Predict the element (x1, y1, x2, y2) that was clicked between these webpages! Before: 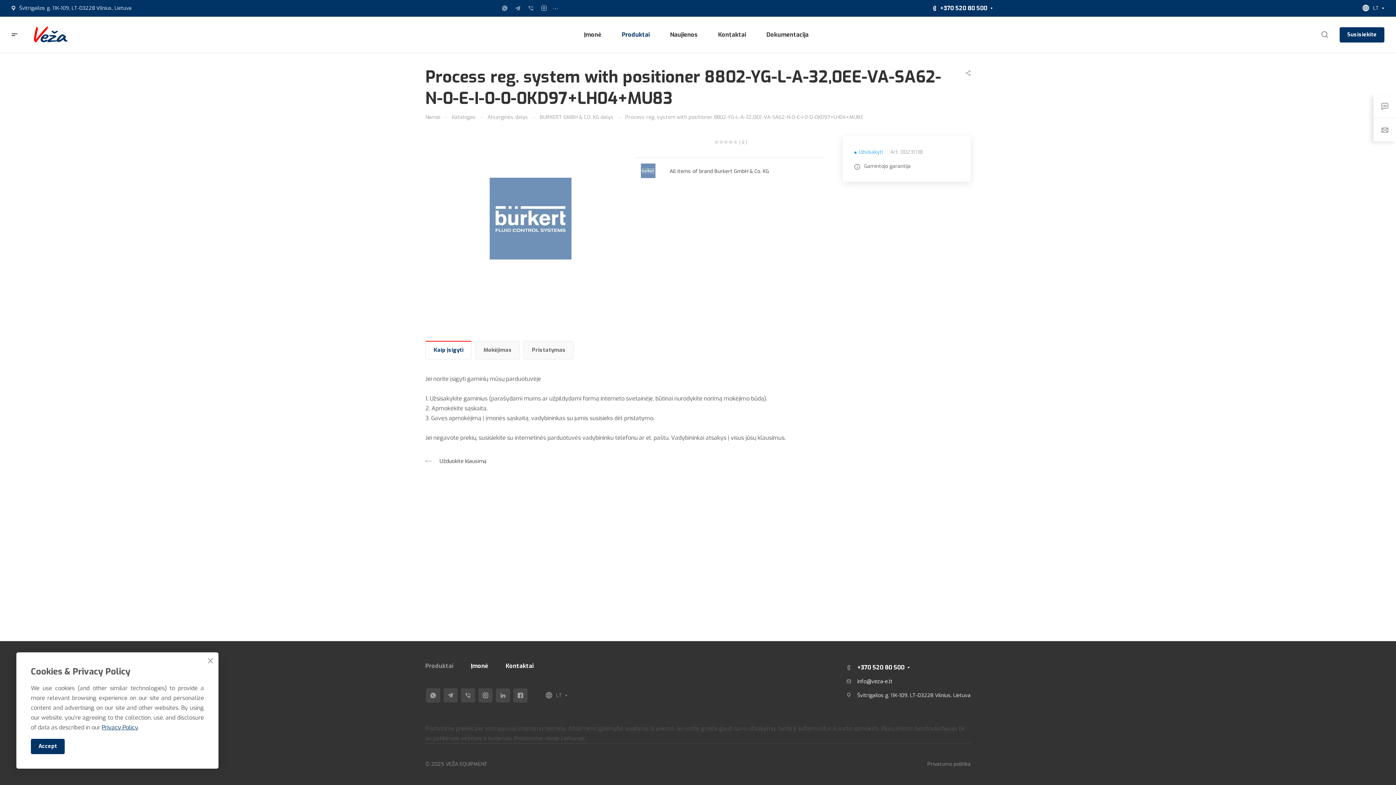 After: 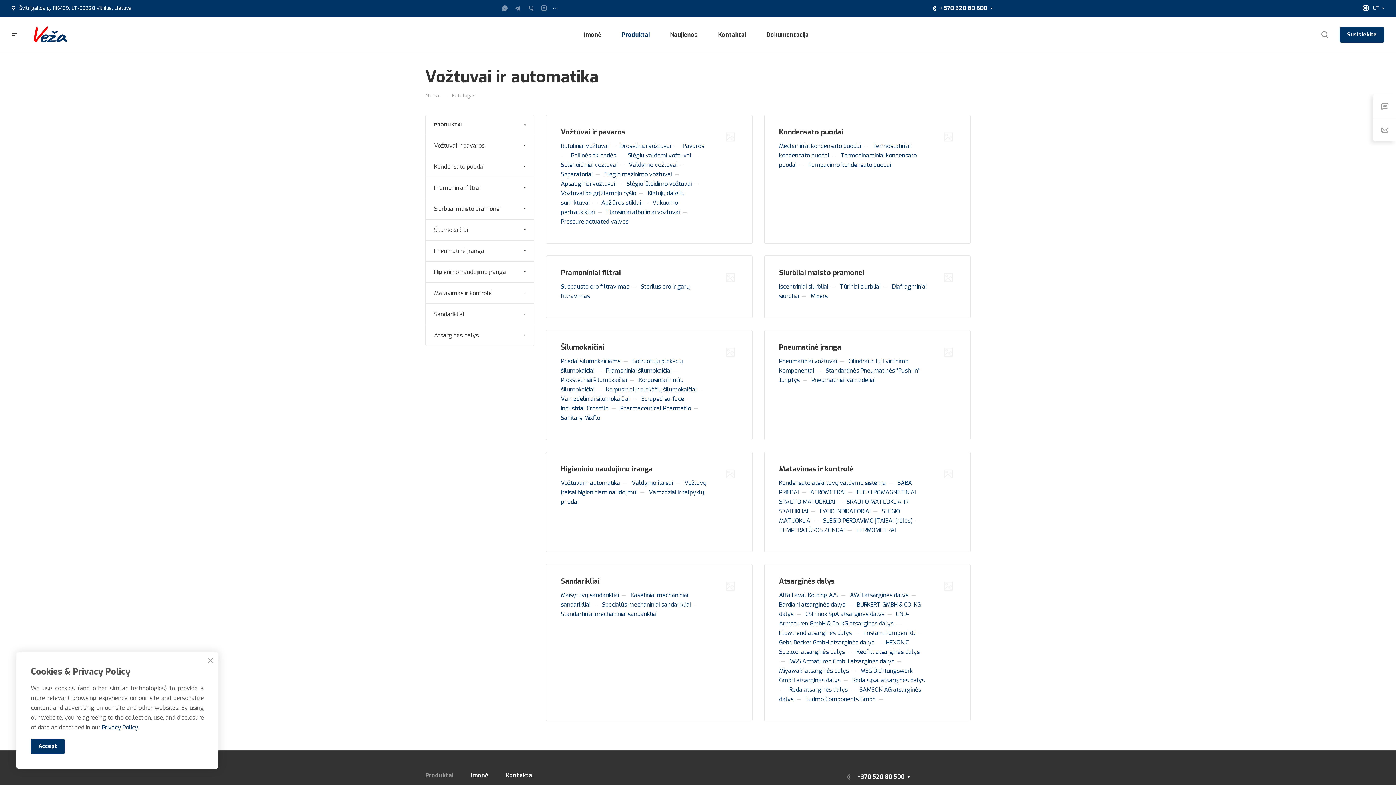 Action: bbox: (452, 113, 476, 120) label: Katalogas